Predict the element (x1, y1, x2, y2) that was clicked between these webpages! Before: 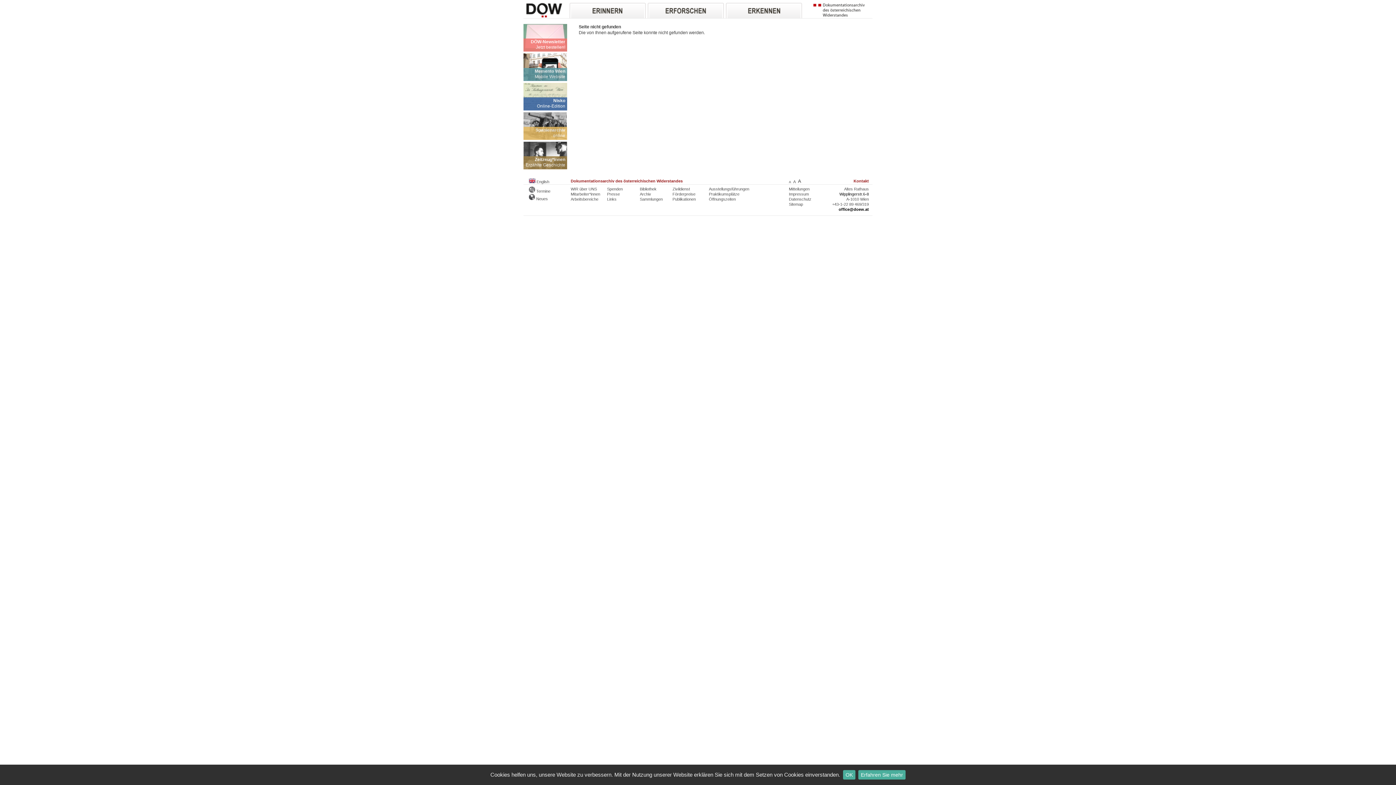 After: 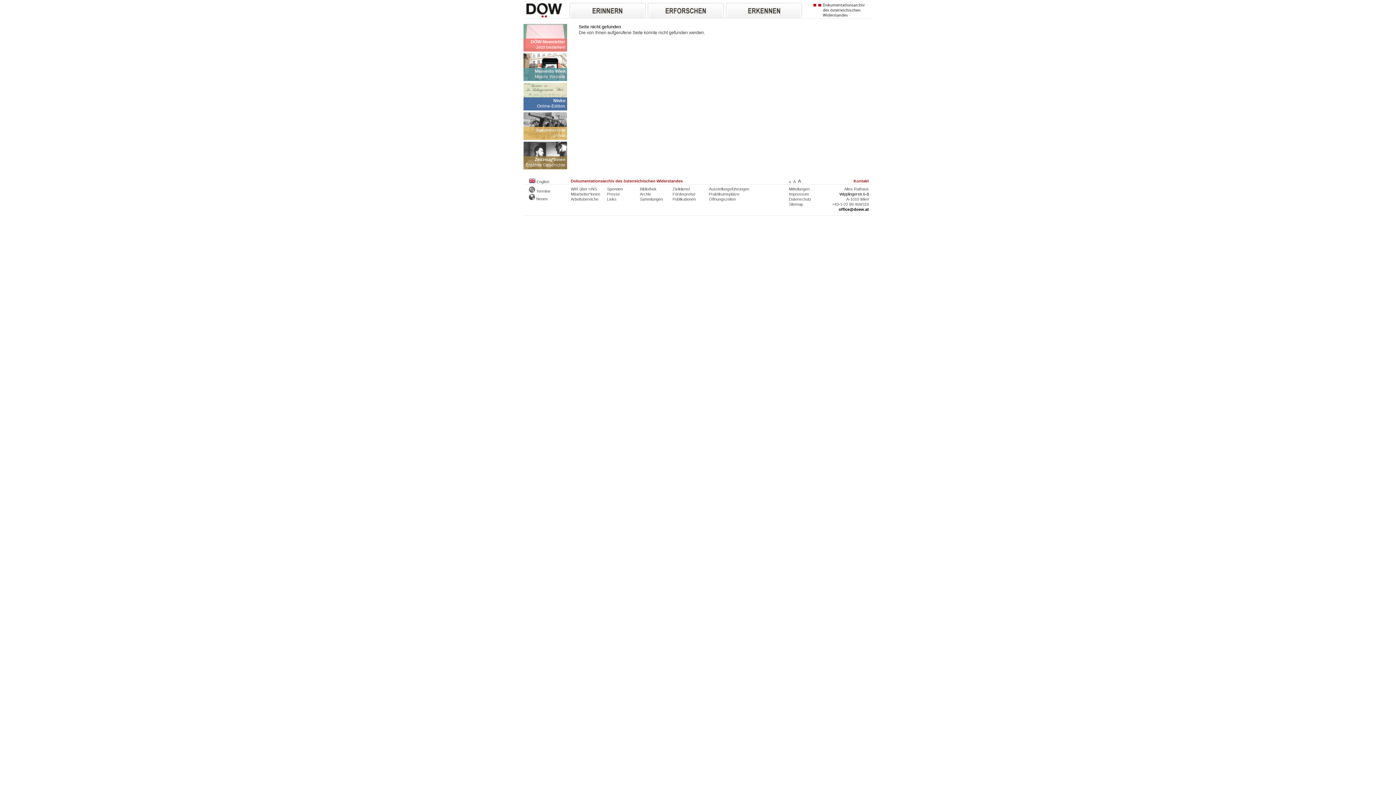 Action: label: OK bbox: (843, 770, 855, 780)